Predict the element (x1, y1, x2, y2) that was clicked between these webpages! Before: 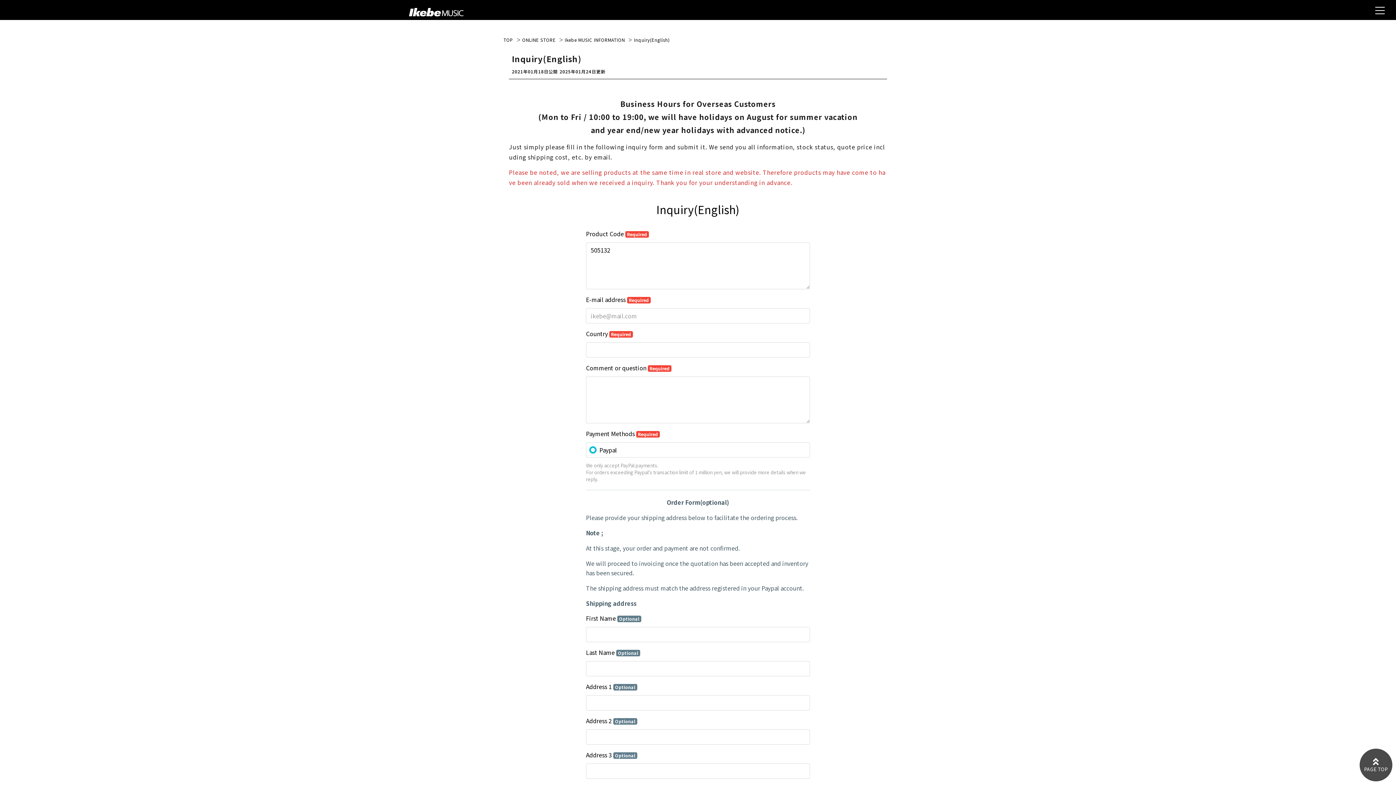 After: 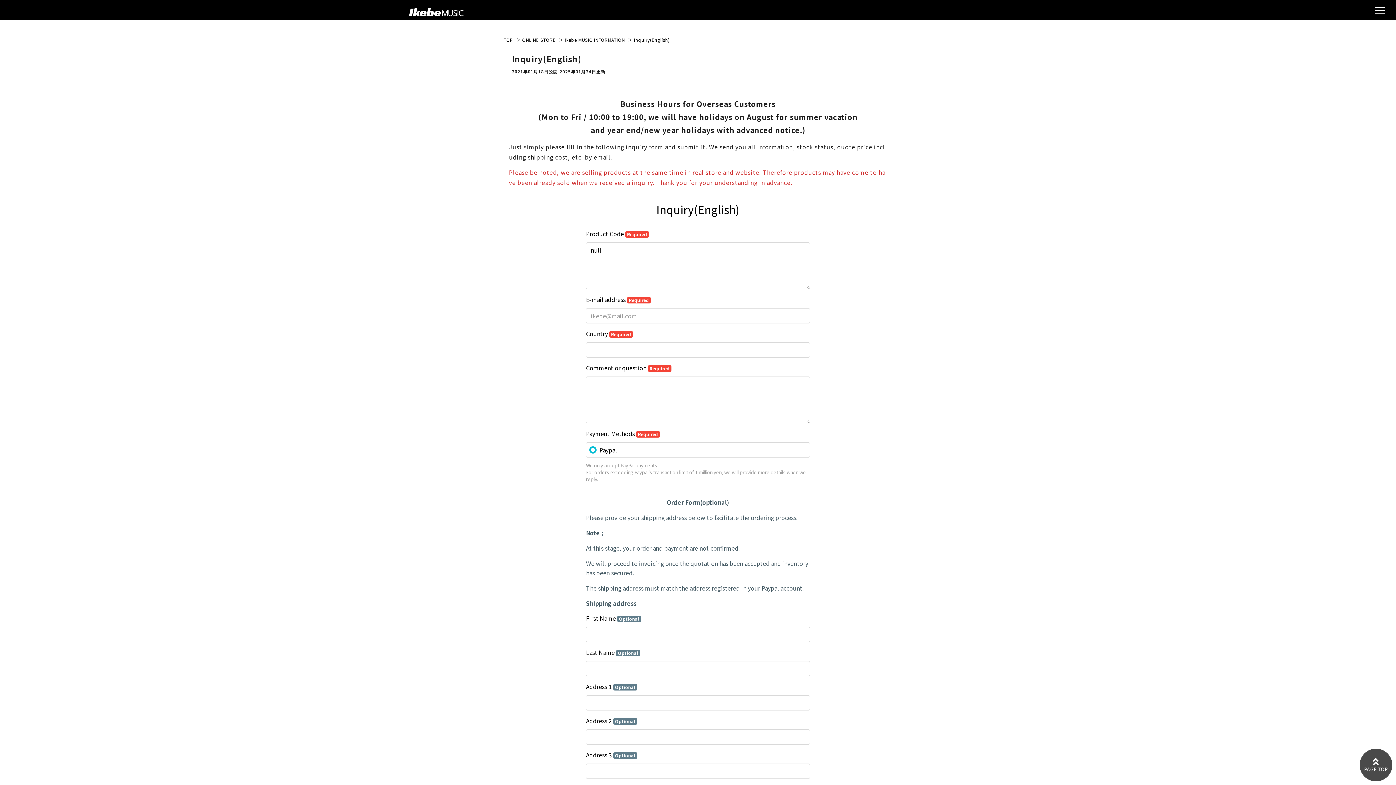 Action: bbox: (634, 37, 669, 42) label: Inquiry(English)